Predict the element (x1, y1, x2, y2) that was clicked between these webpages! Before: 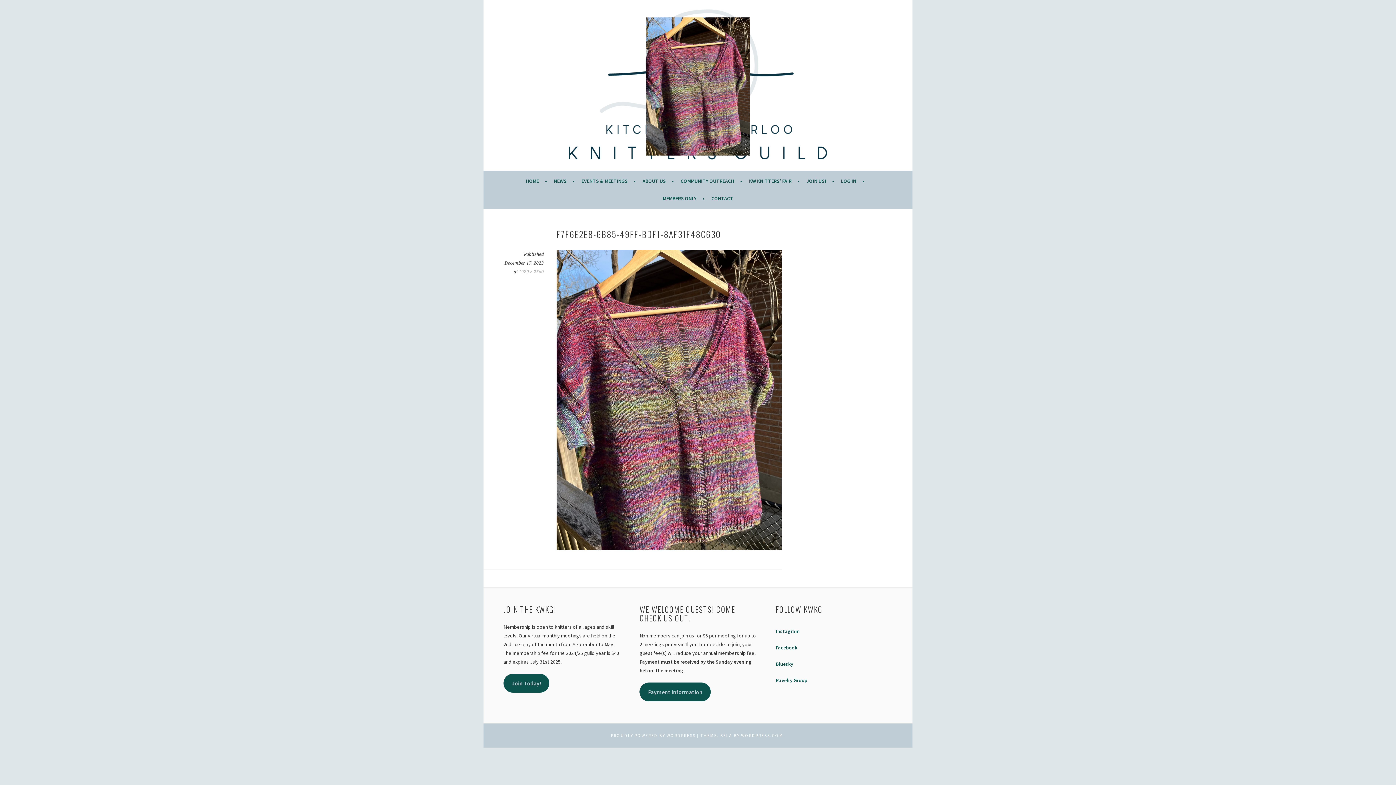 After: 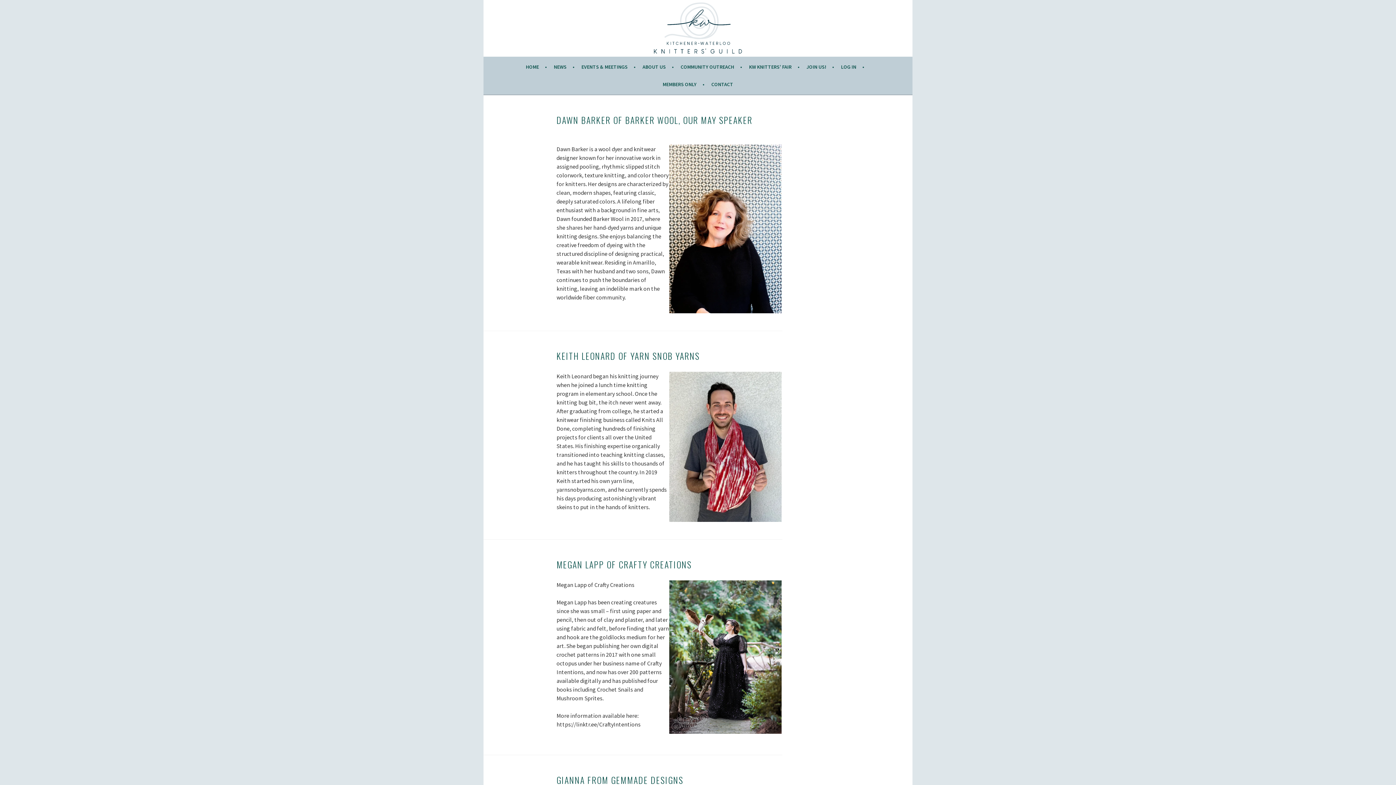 Action: bbox: (554, 176, 574, 185) label: NEWS